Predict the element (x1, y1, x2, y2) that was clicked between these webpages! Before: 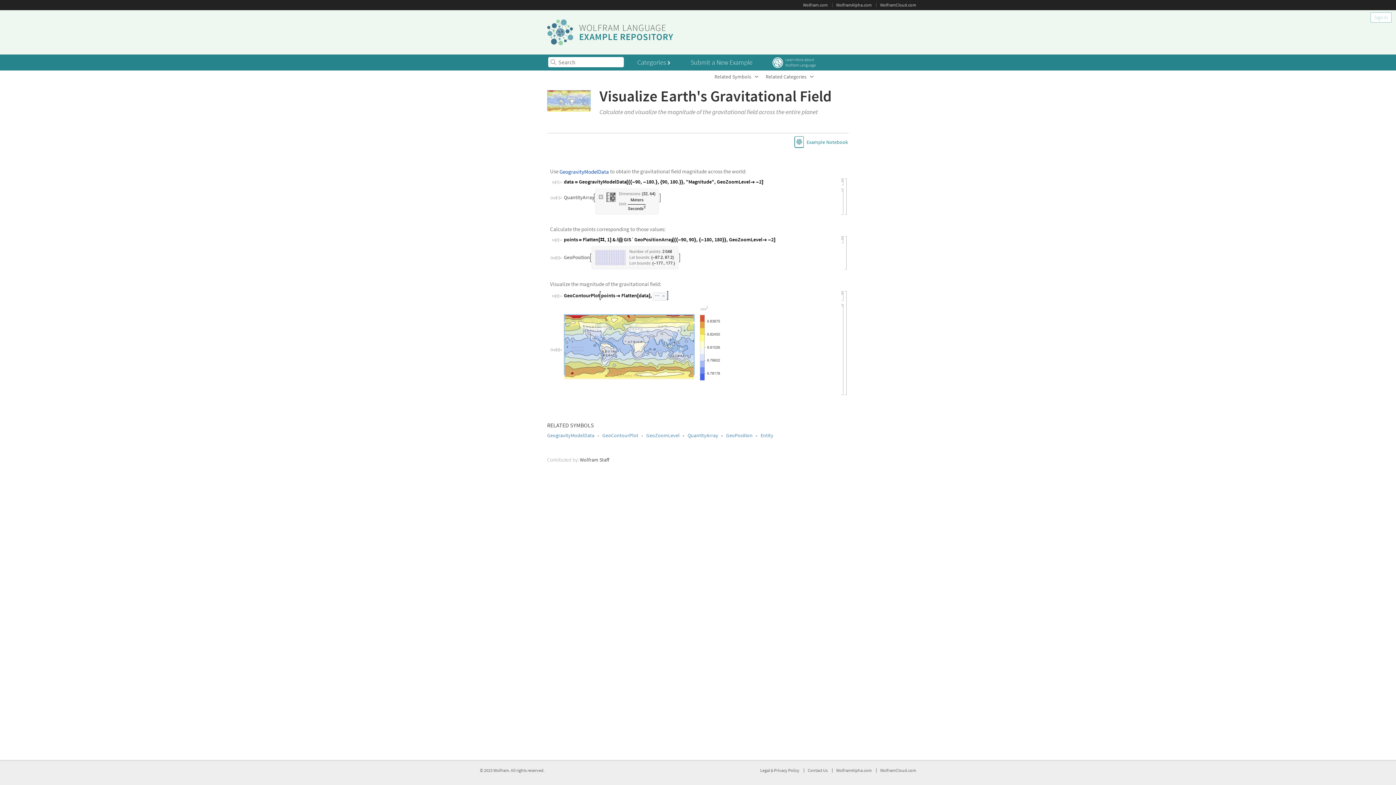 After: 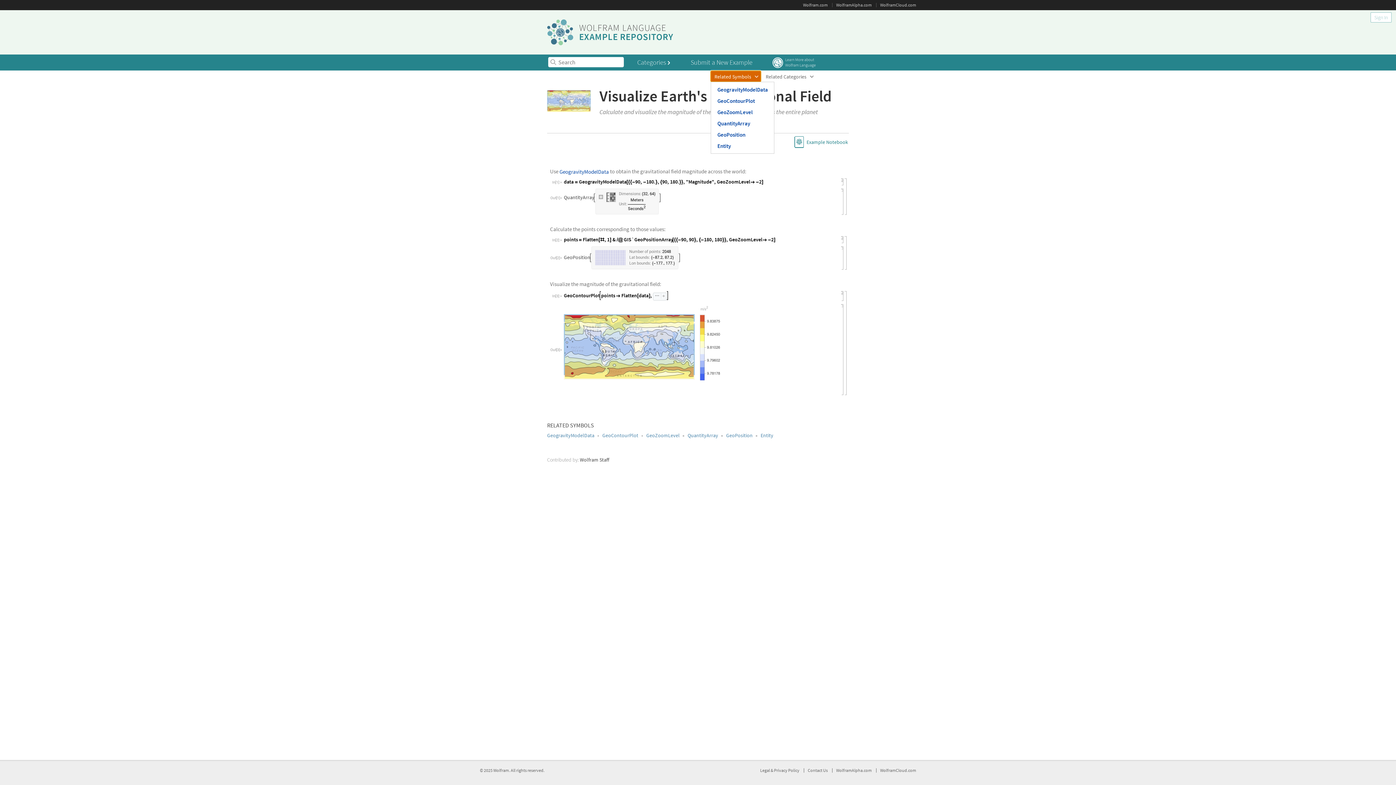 Action: bbox: (711, 70, 761, 81) label: Related Symbols 